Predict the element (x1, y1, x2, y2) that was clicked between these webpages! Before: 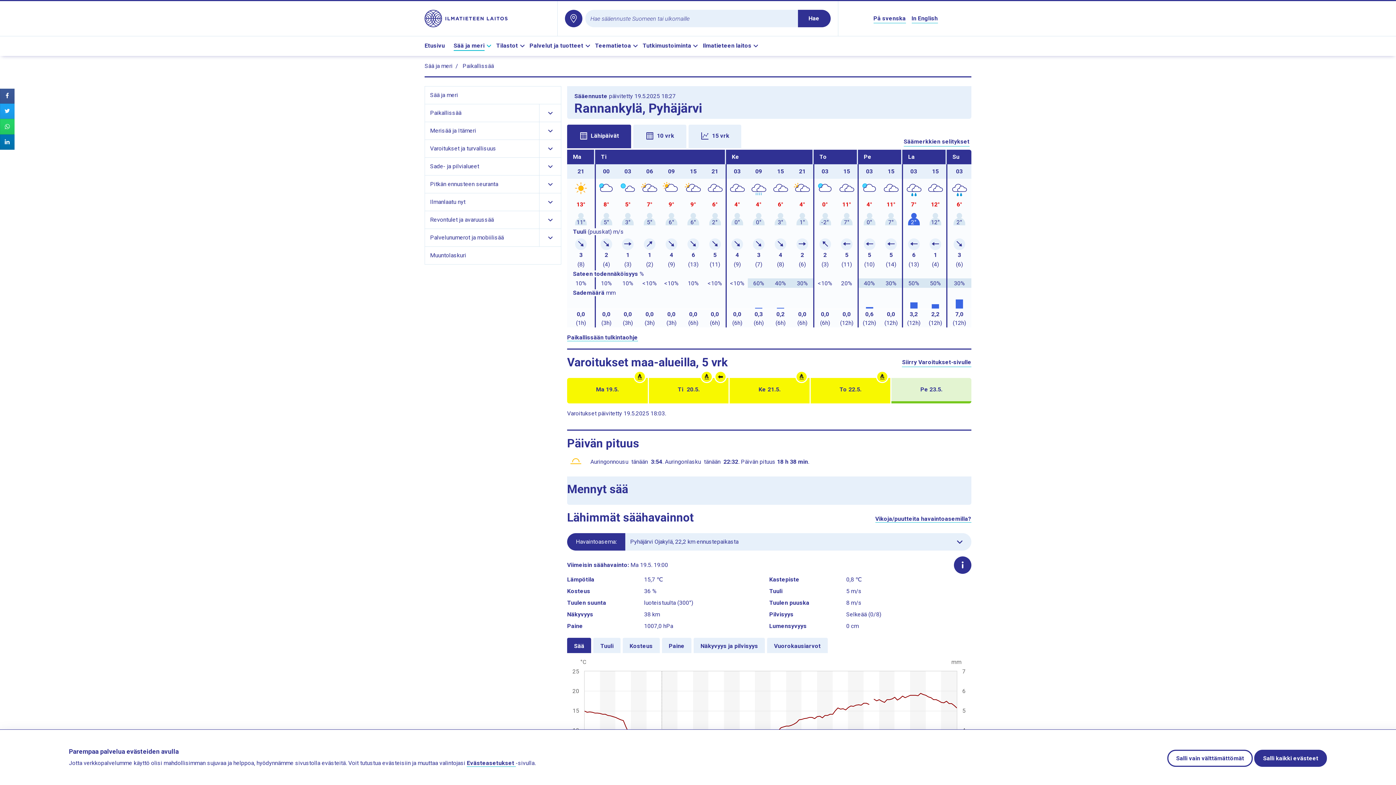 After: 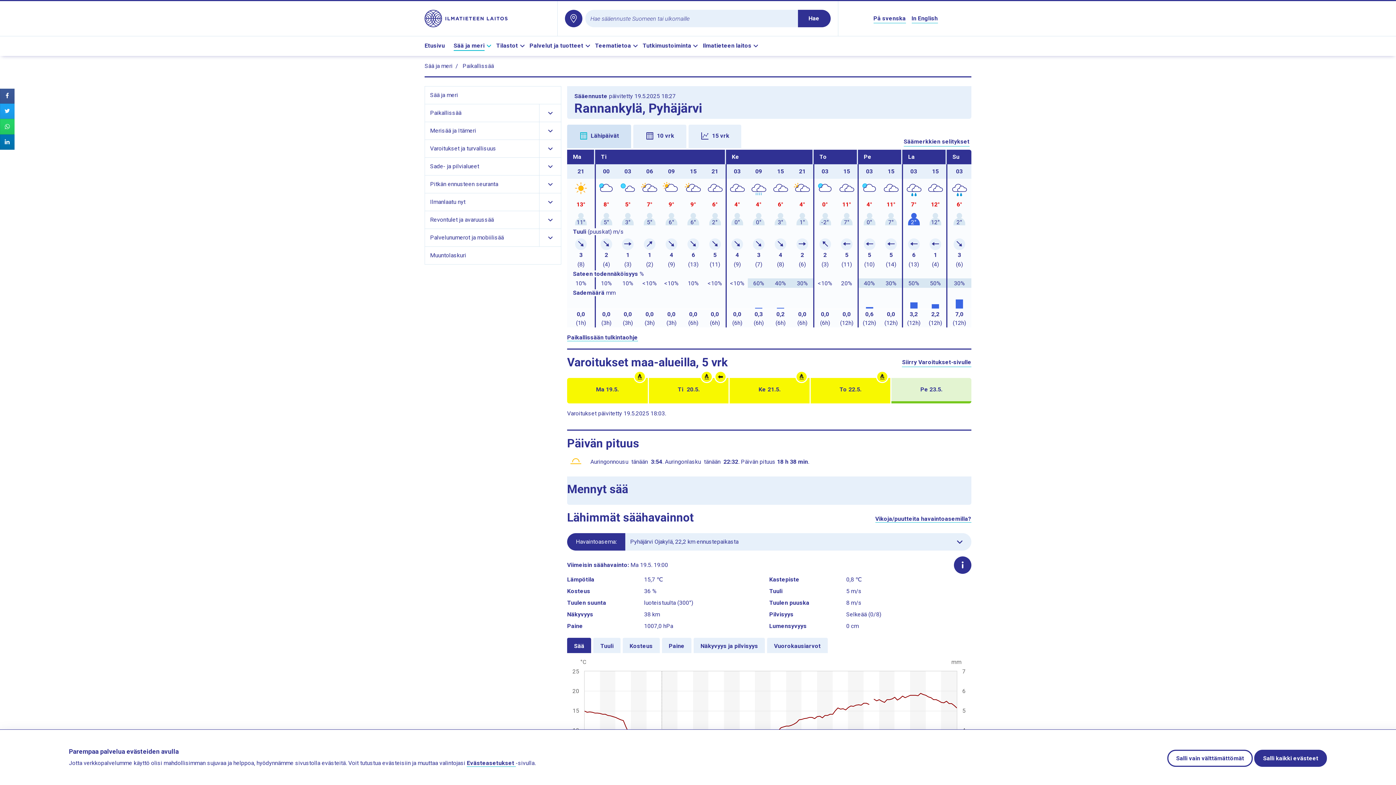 Action: label: Lähipäivät bbox: (567, 124, 631, 148)